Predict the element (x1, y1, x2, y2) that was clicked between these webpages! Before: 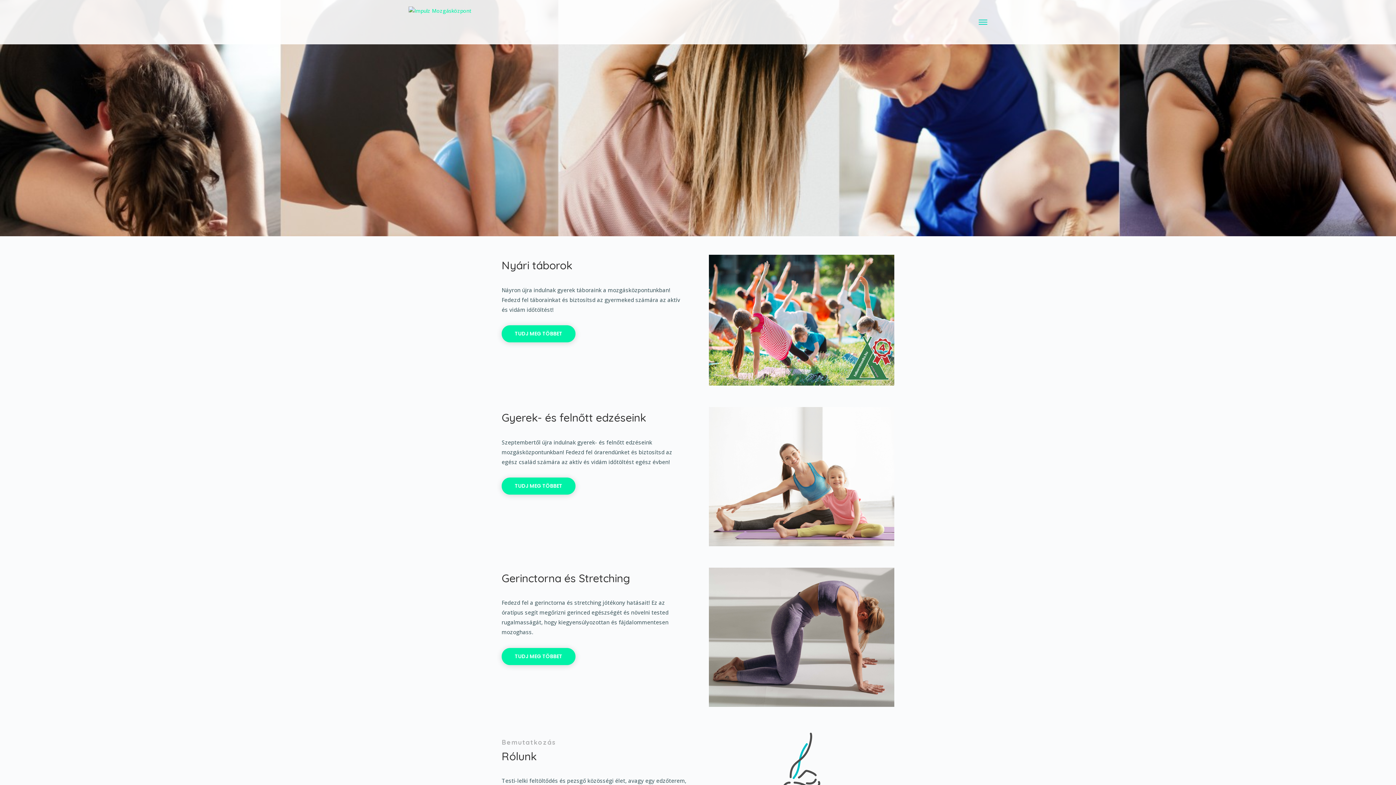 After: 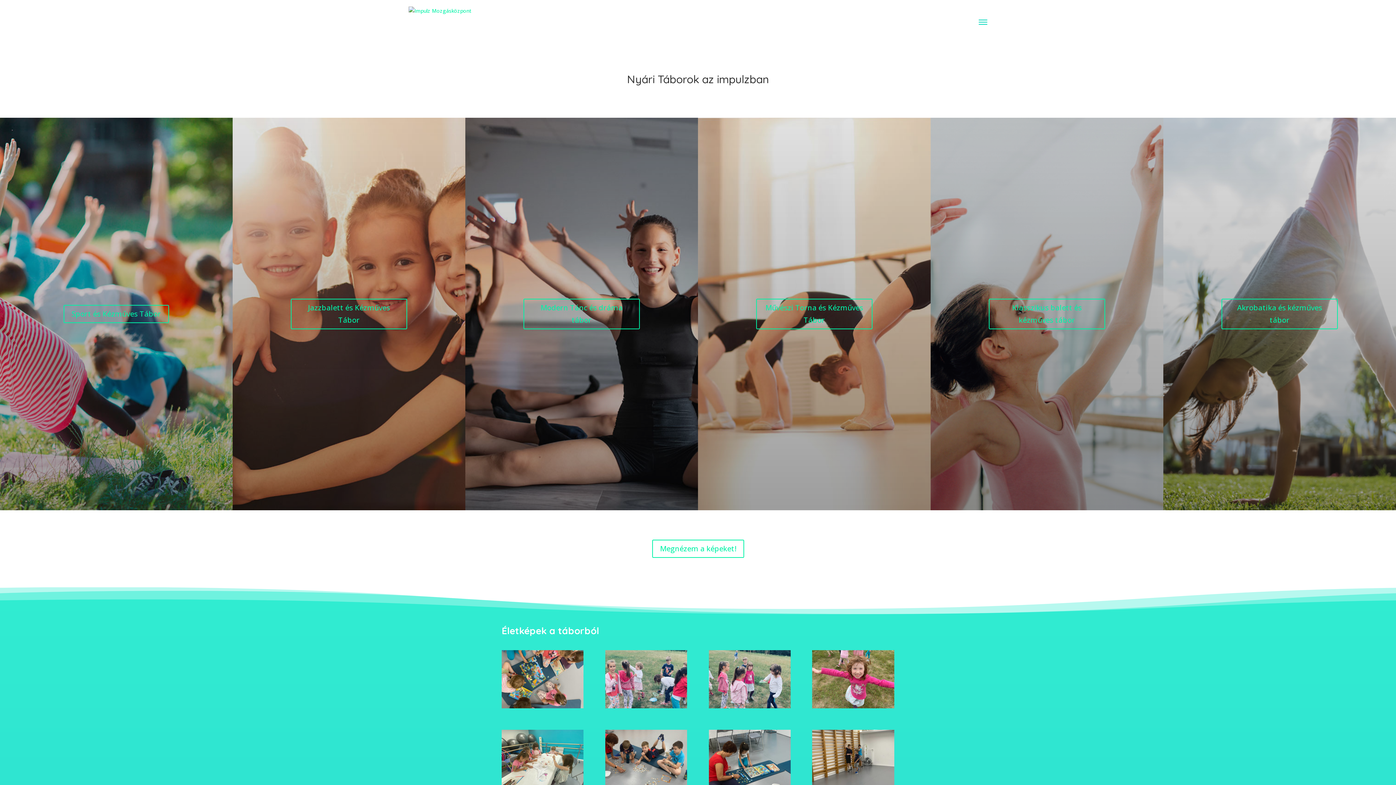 Action: label: TUDJ MEG TÖBBET bbox: (501, 325, 575, 342)